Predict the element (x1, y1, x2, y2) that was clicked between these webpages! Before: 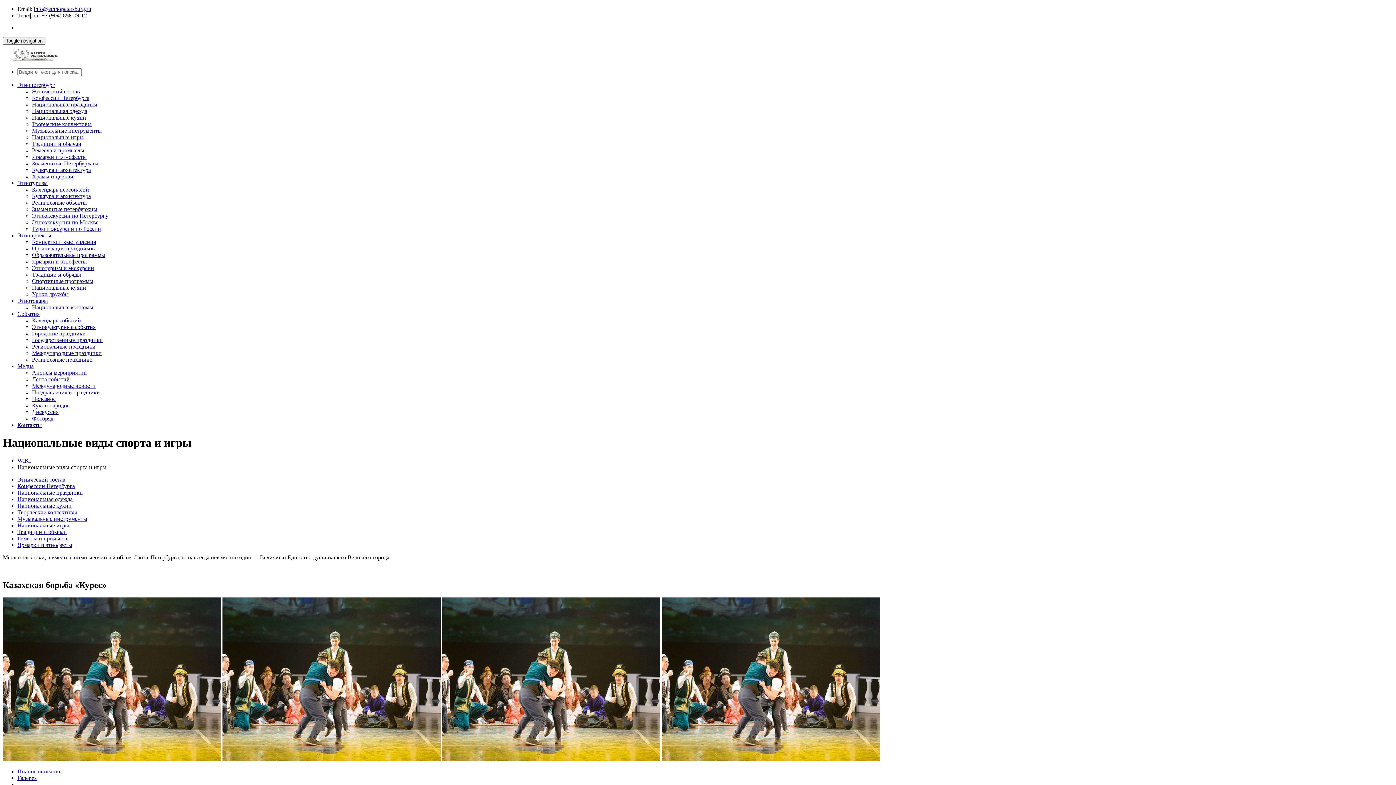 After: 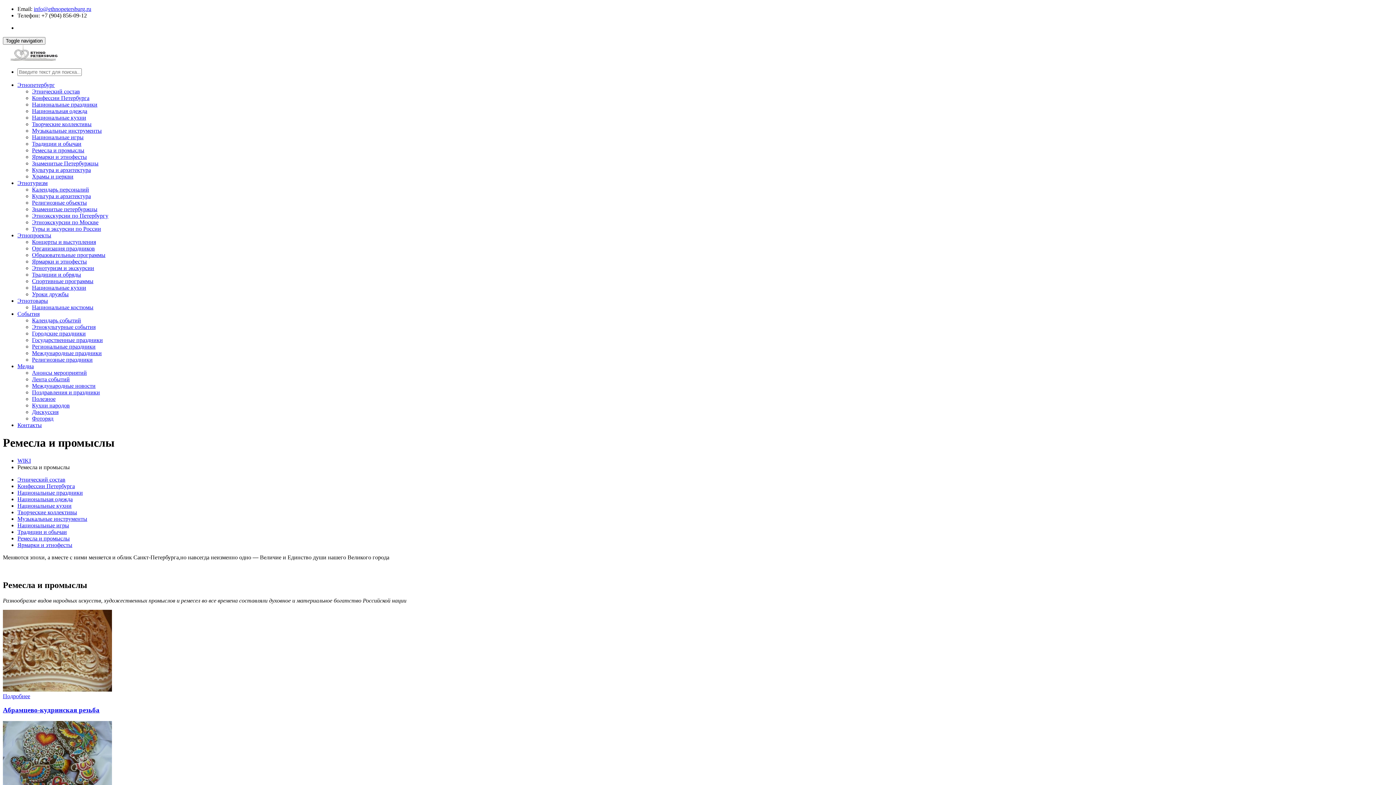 Action: bbox: (17, 535, 69, 541) label: Ремесла и промыслы